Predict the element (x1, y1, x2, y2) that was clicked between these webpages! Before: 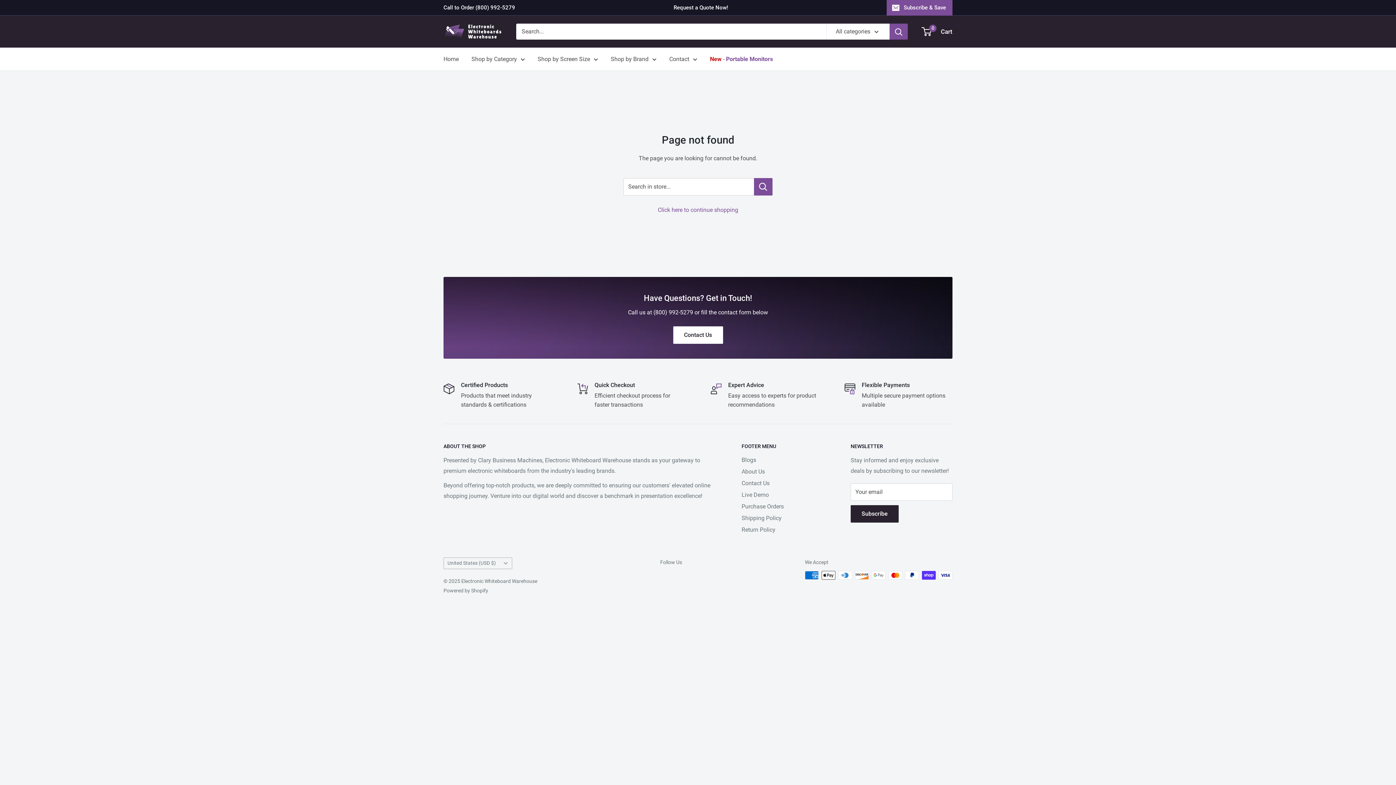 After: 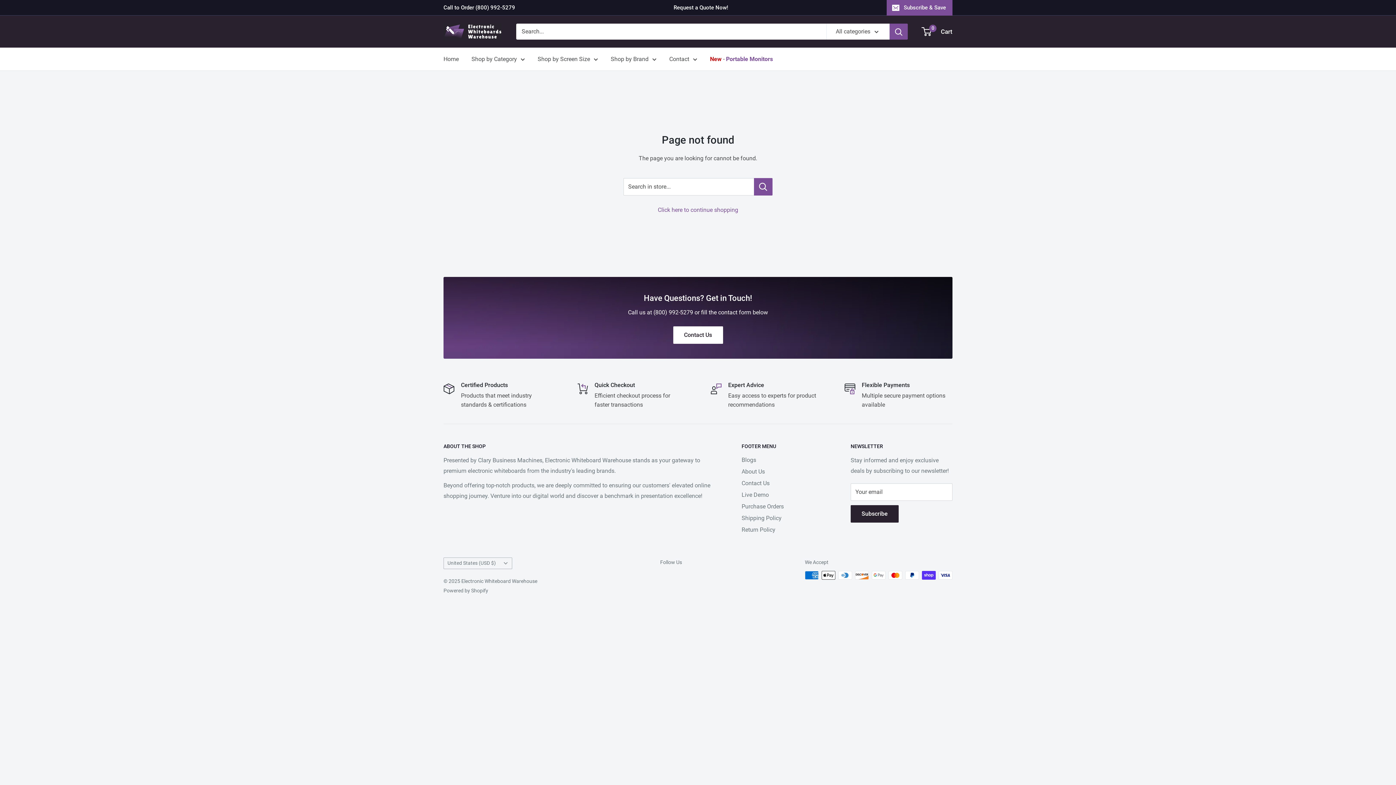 Action: label: Call to Order (800) 992-5279 bbox: (443, 4, 515, 10)